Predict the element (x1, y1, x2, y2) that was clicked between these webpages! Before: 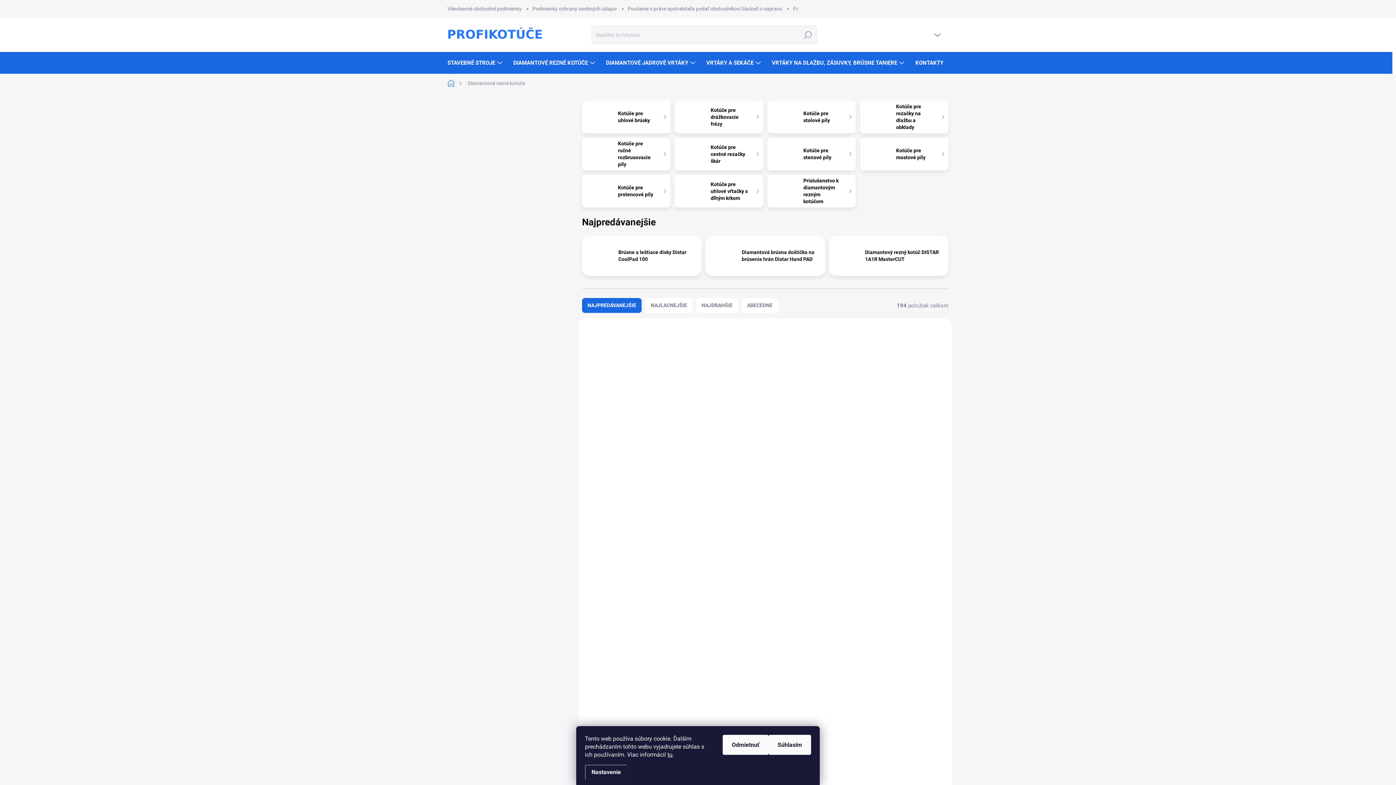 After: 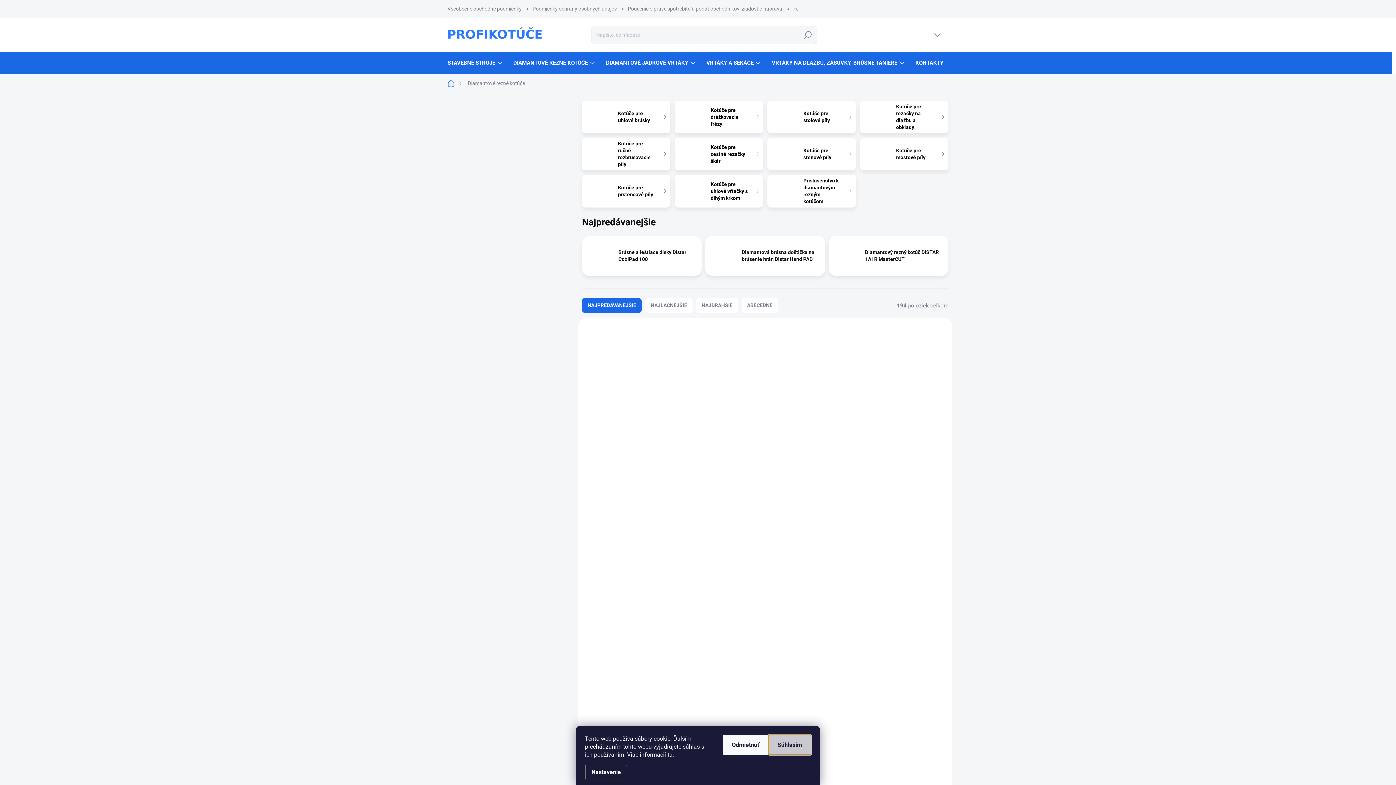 Action: label: Prijať cookies bbox: (768, 735, 811, 755)